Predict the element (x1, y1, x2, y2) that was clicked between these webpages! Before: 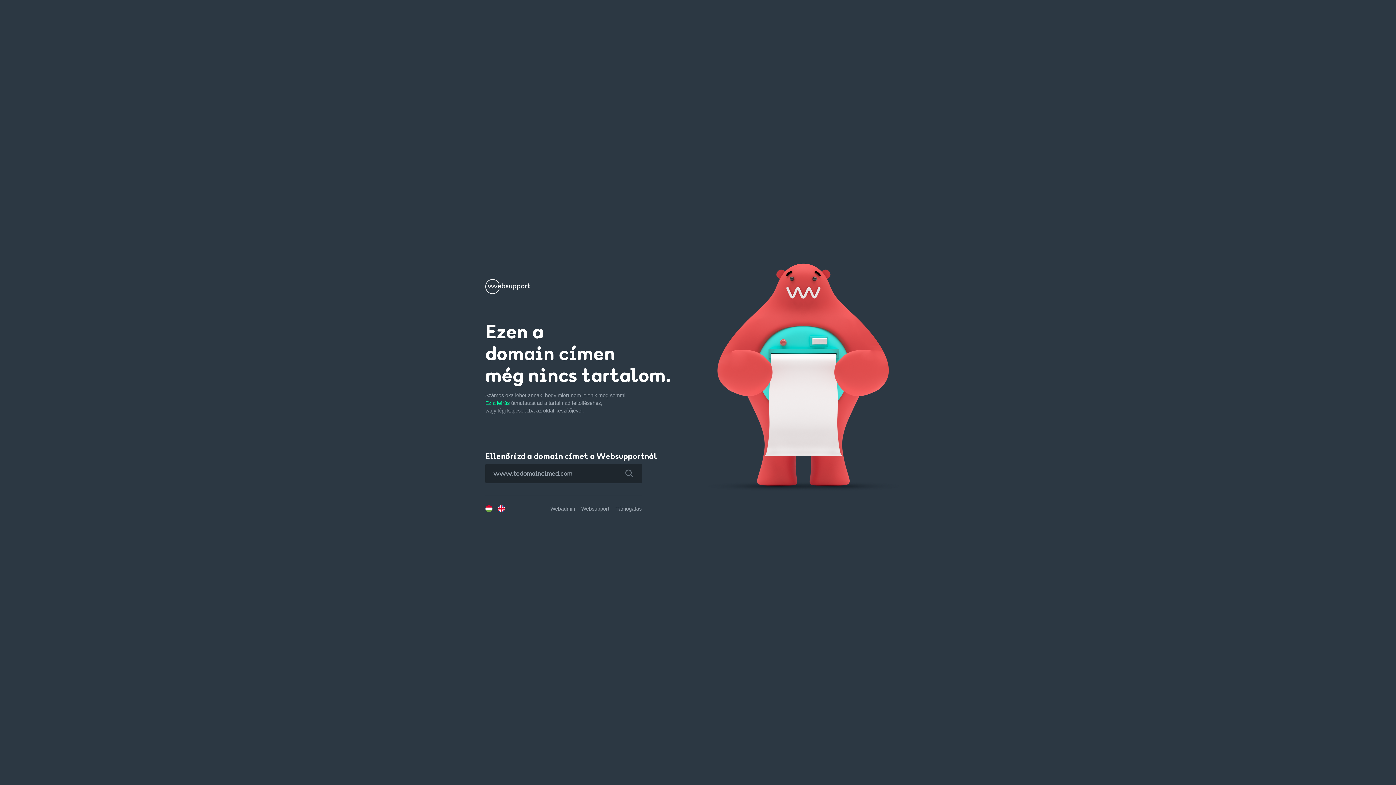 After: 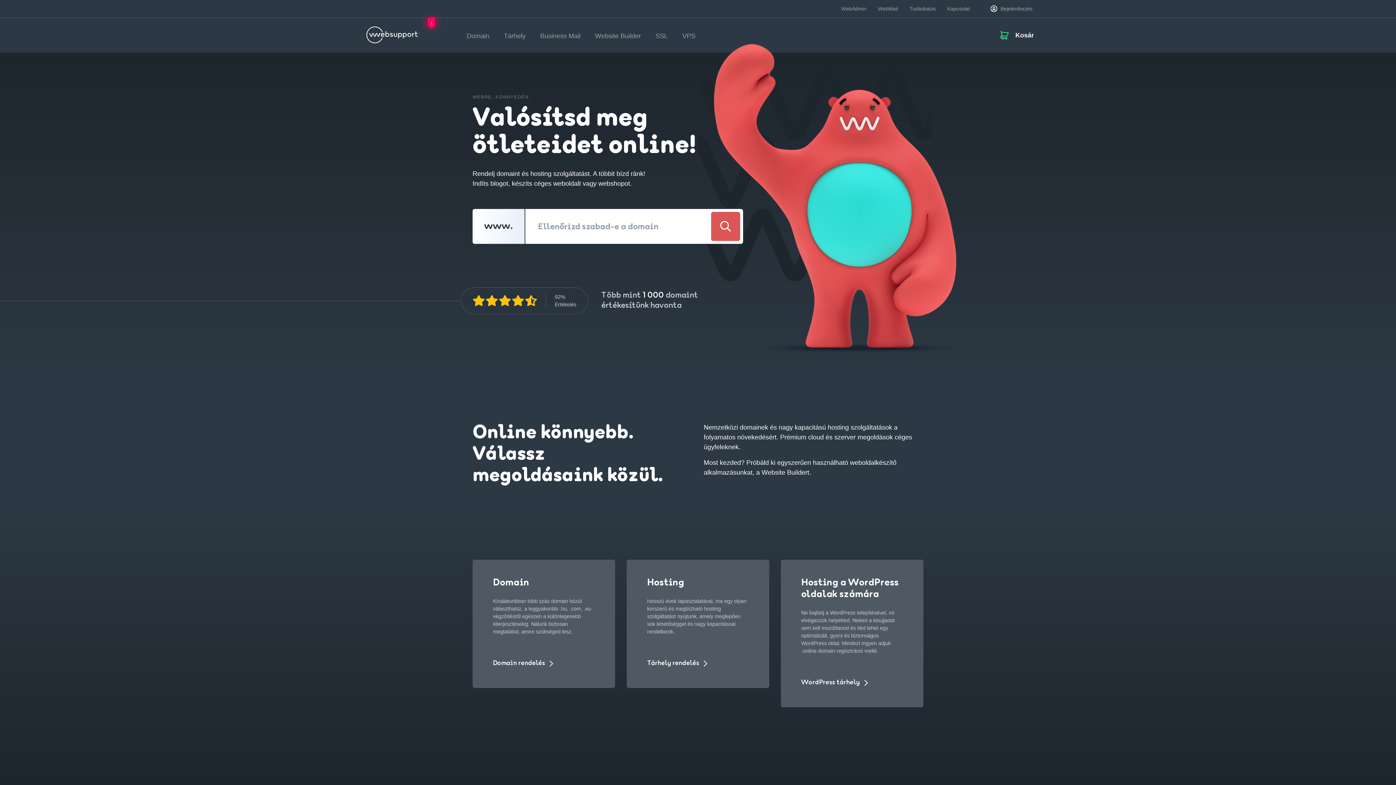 Action: bbox: (485, 287, 530, 293)